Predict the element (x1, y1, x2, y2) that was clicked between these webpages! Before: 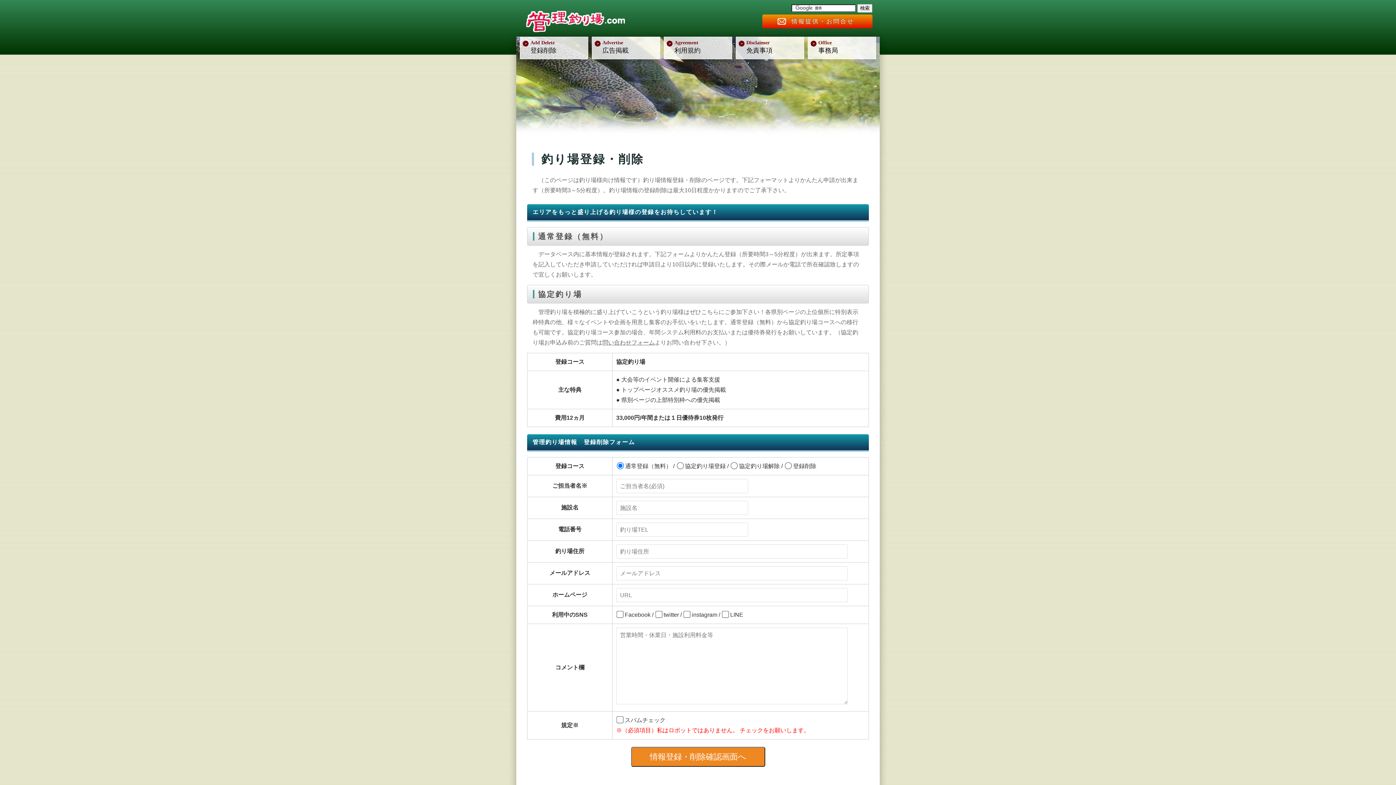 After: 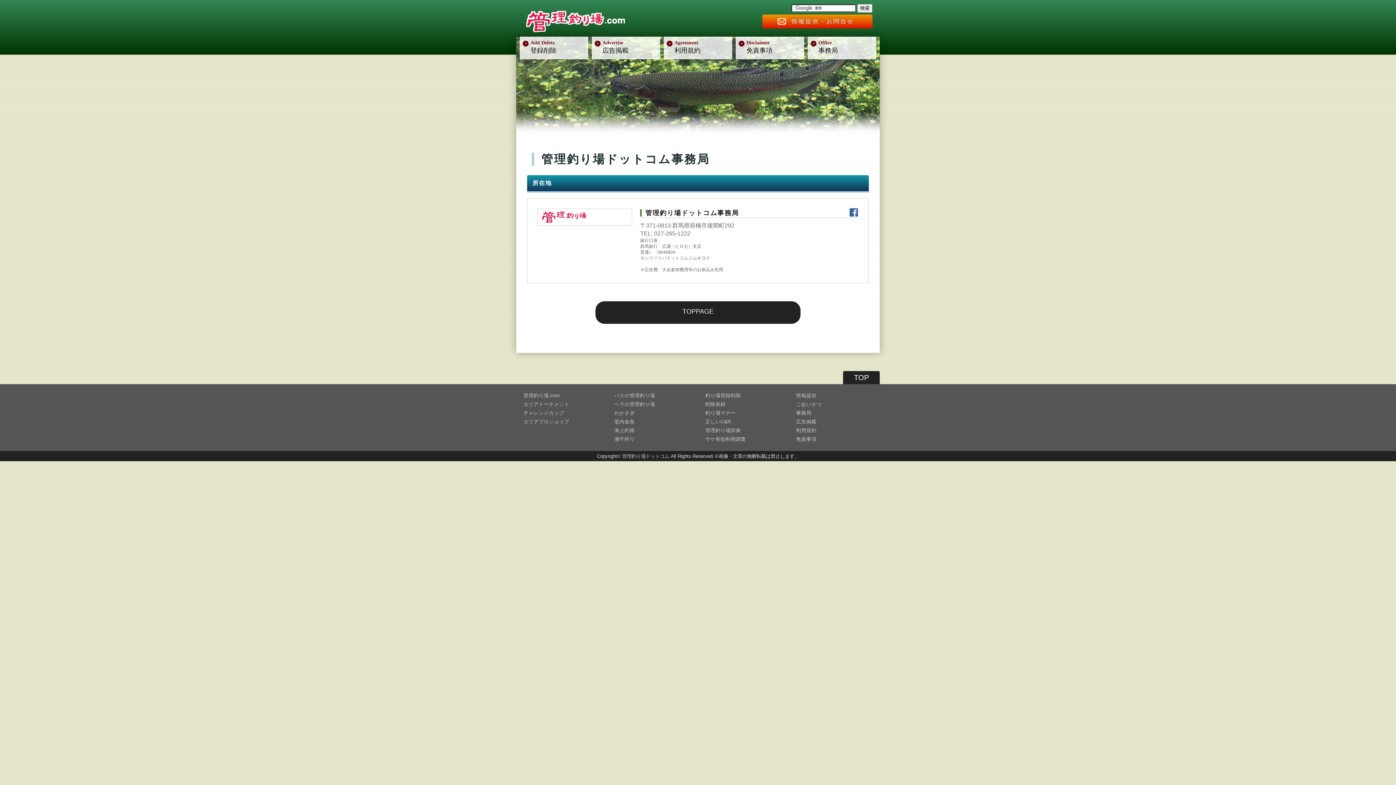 Action: bbox: (807, 36, 876, 59) label: Office
事務局